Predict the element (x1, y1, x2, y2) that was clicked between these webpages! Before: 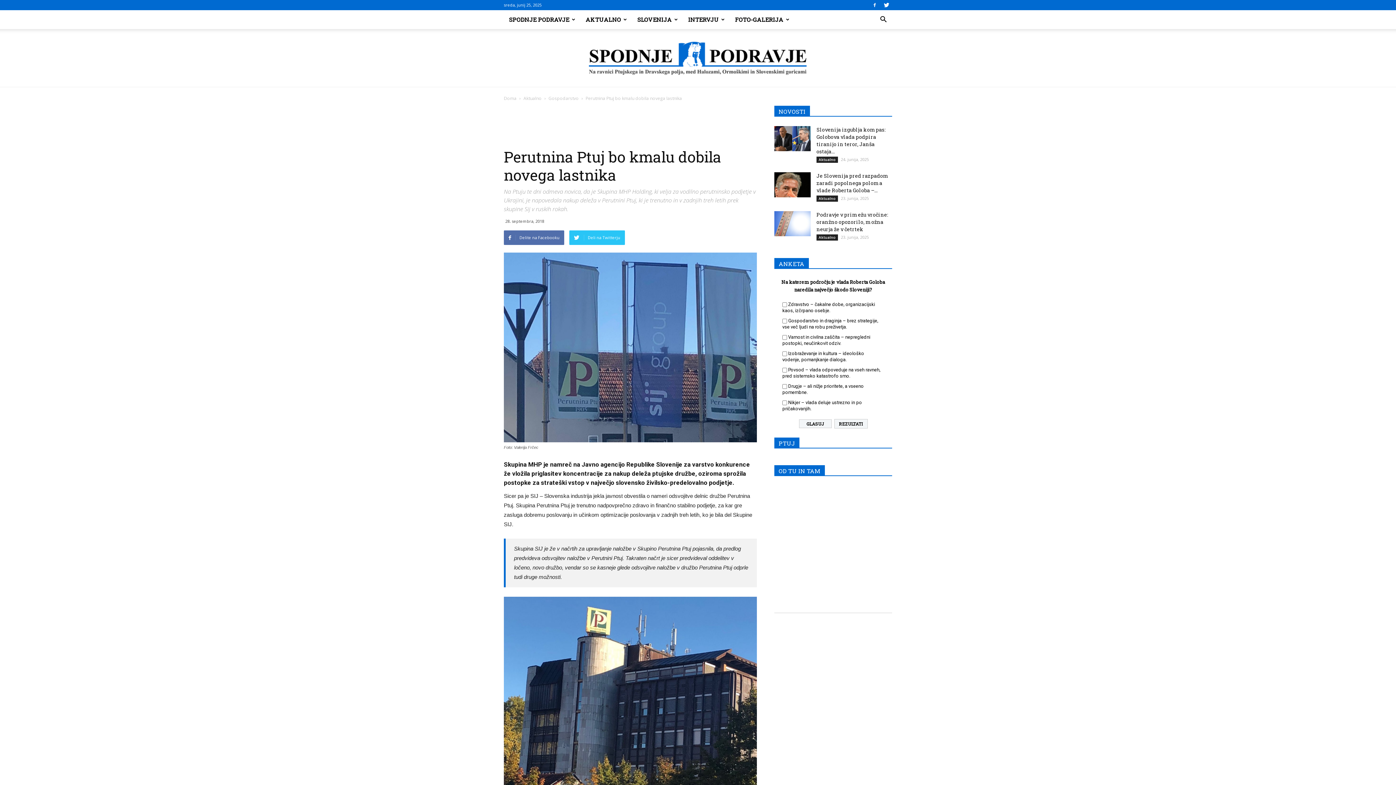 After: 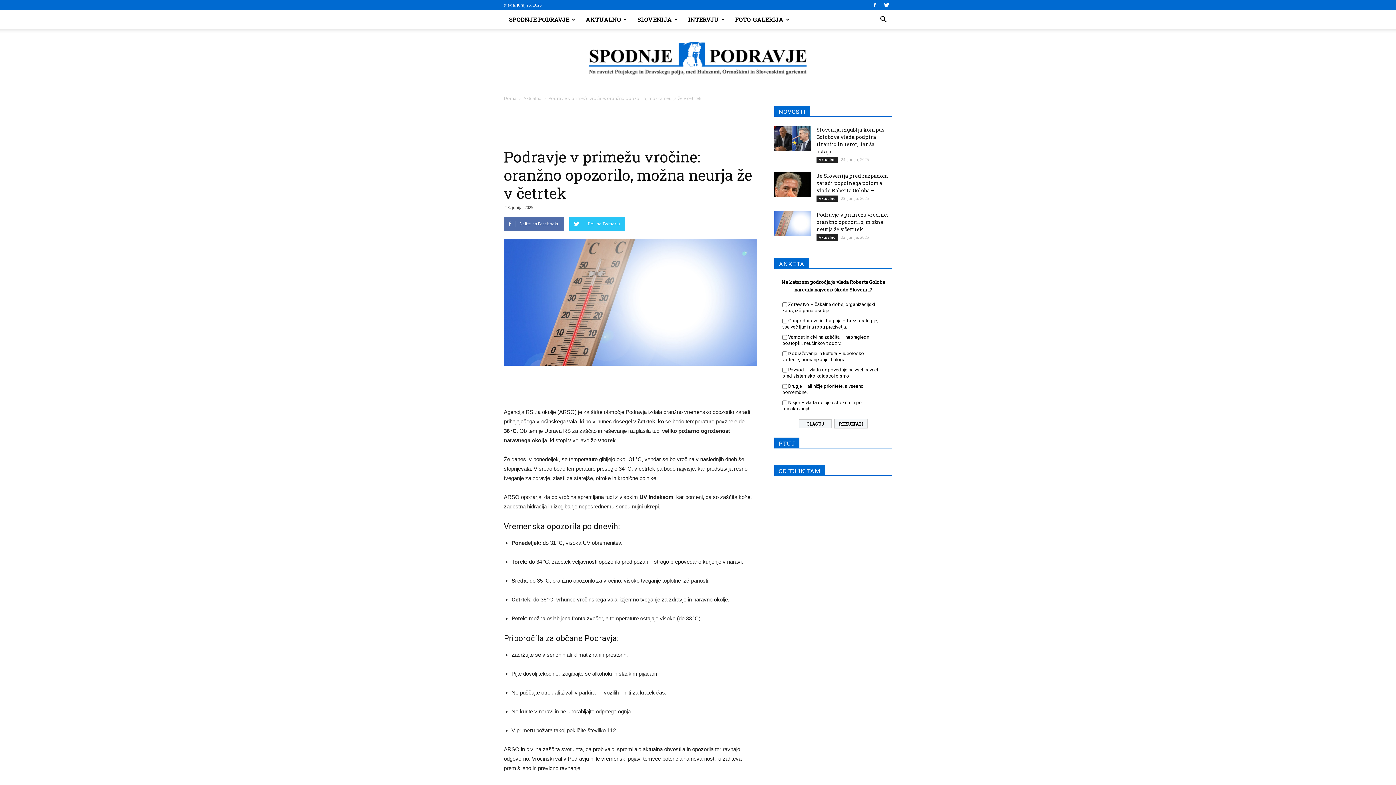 Action: bbox: (774, 211, 810, 236)